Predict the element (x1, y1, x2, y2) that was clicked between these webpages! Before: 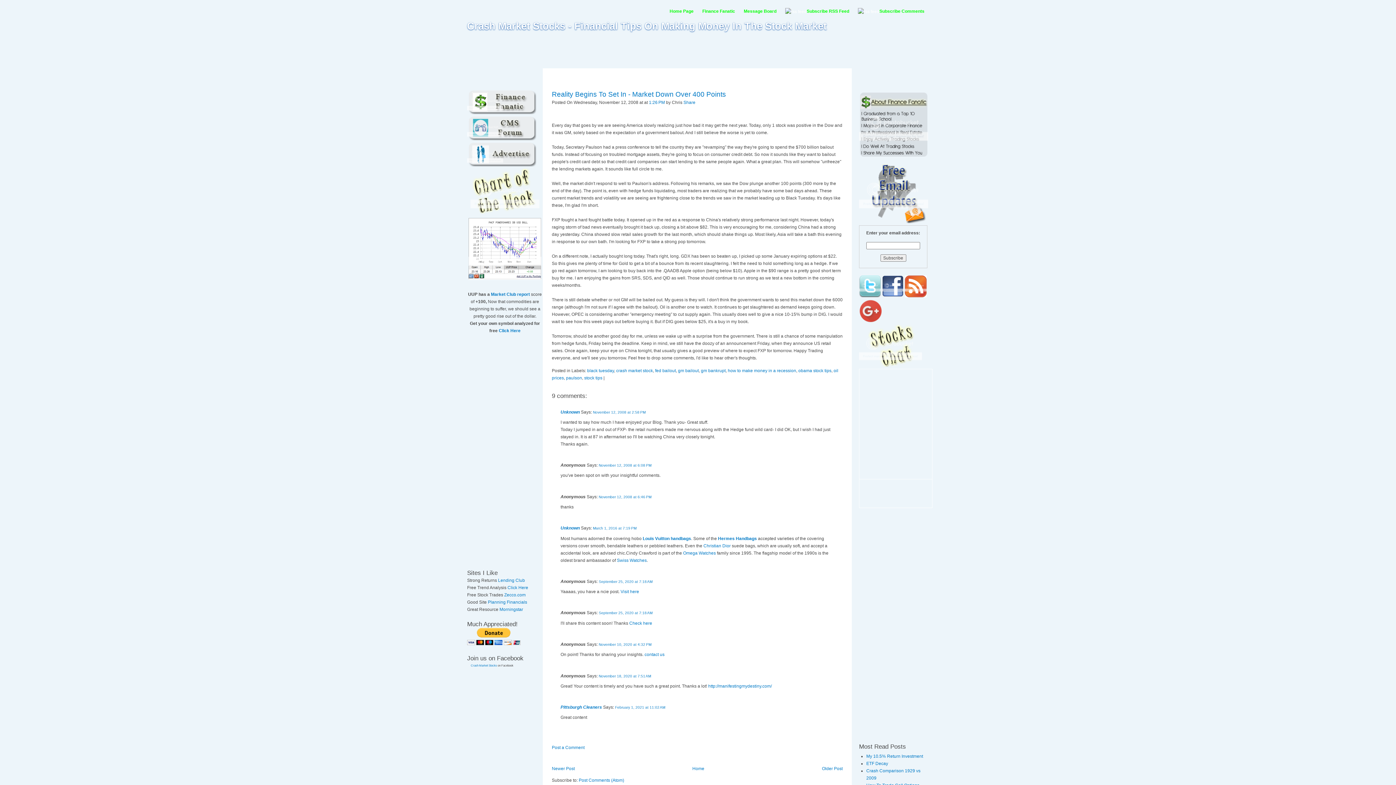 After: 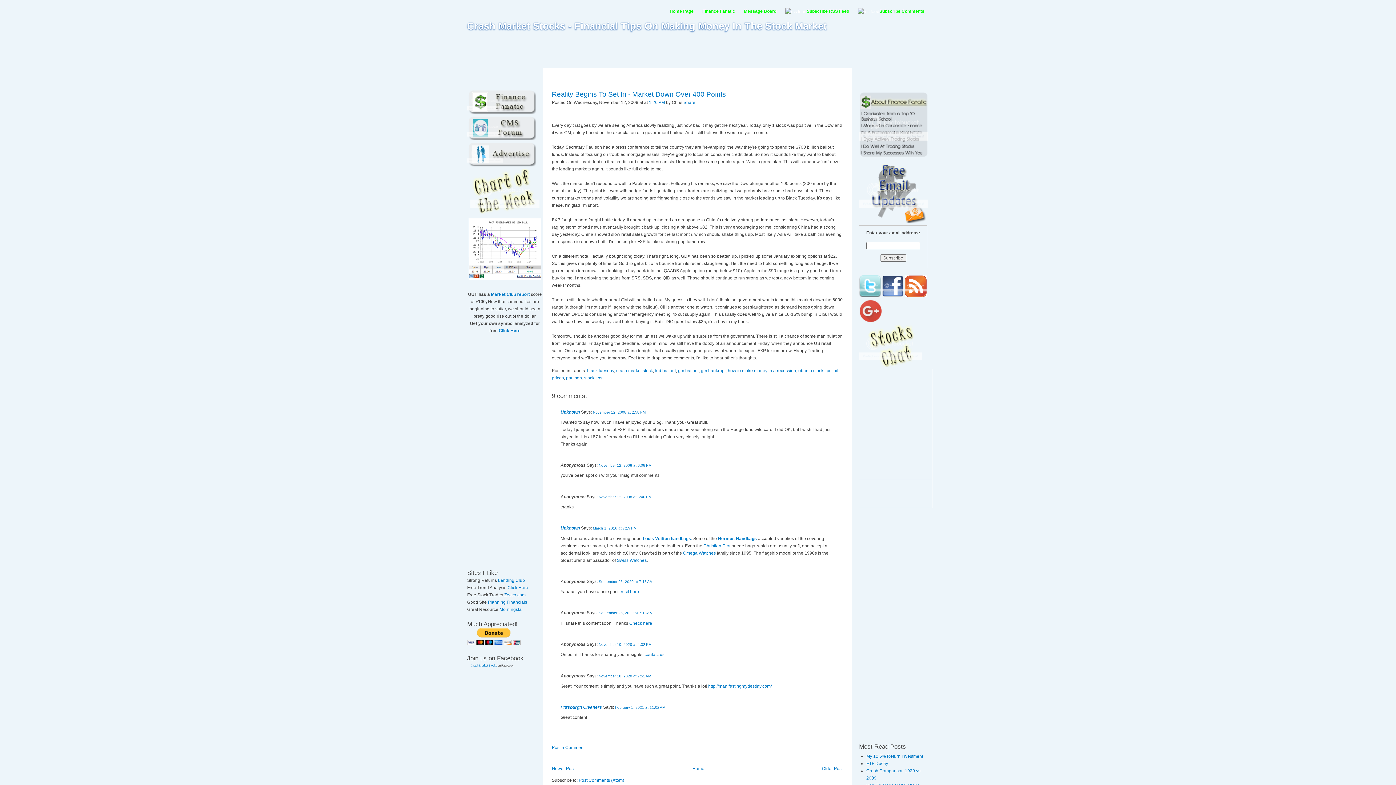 Action: bbox: (552, 90, 726, 98) label: Reality Begins To Set In - Market Down Over 400 Points